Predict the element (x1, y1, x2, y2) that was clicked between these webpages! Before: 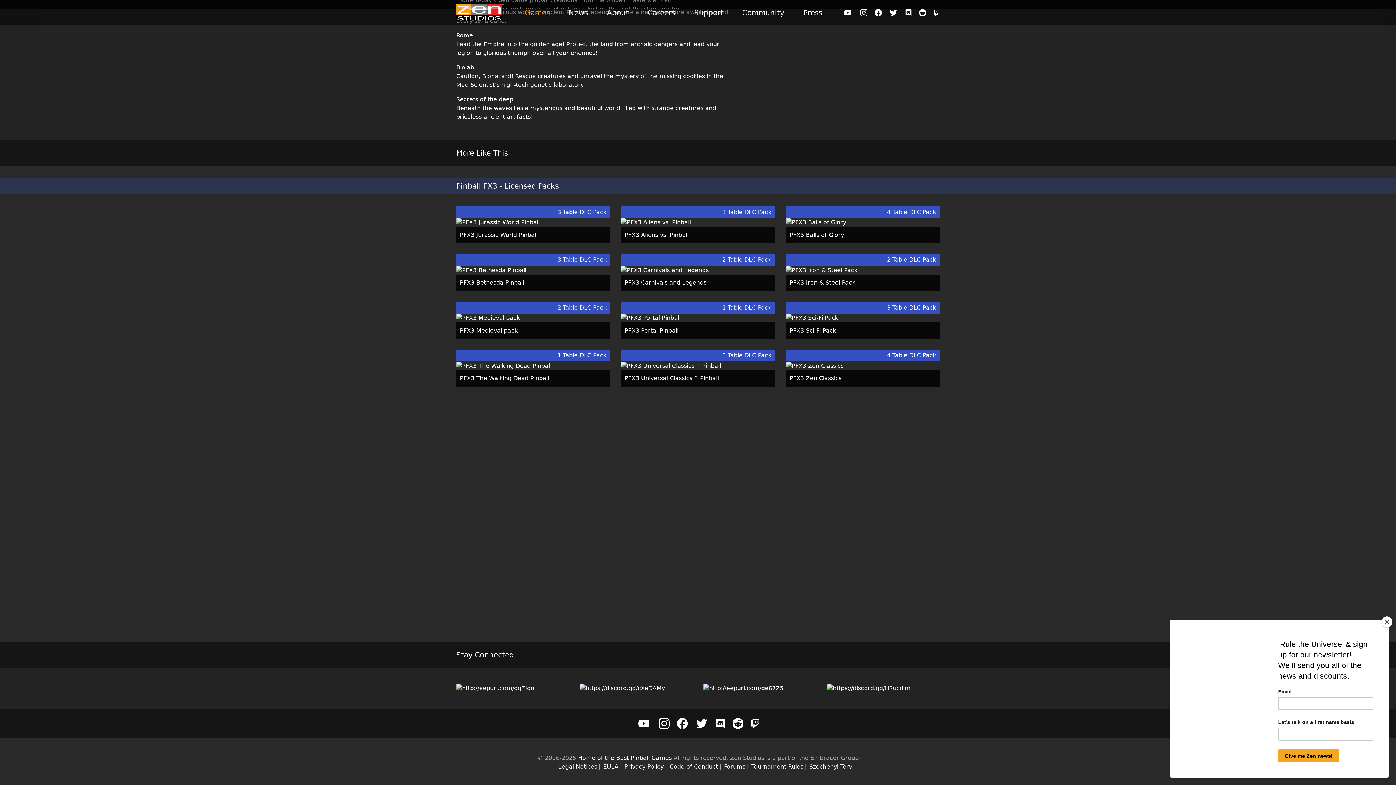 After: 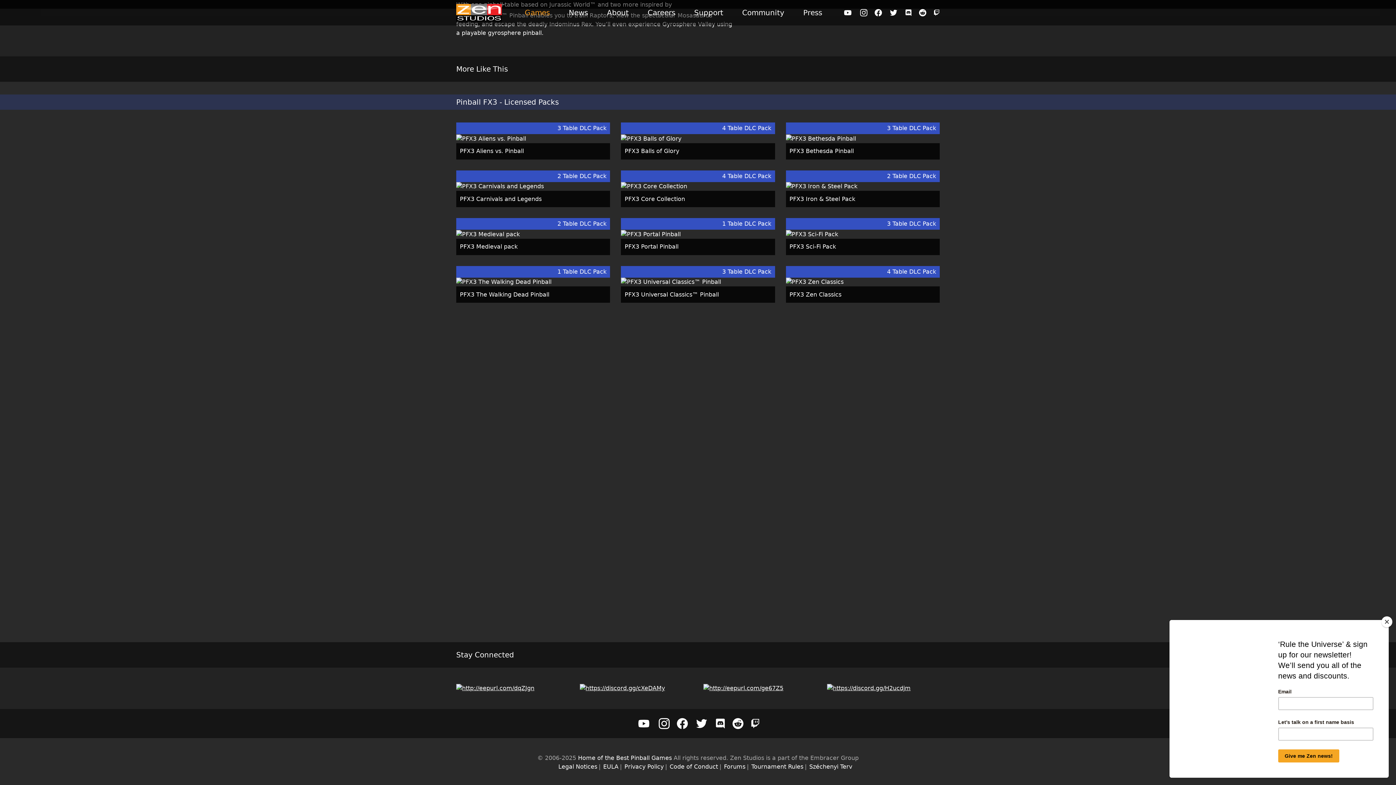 Action: bbox: (456, 218, 610, 226)